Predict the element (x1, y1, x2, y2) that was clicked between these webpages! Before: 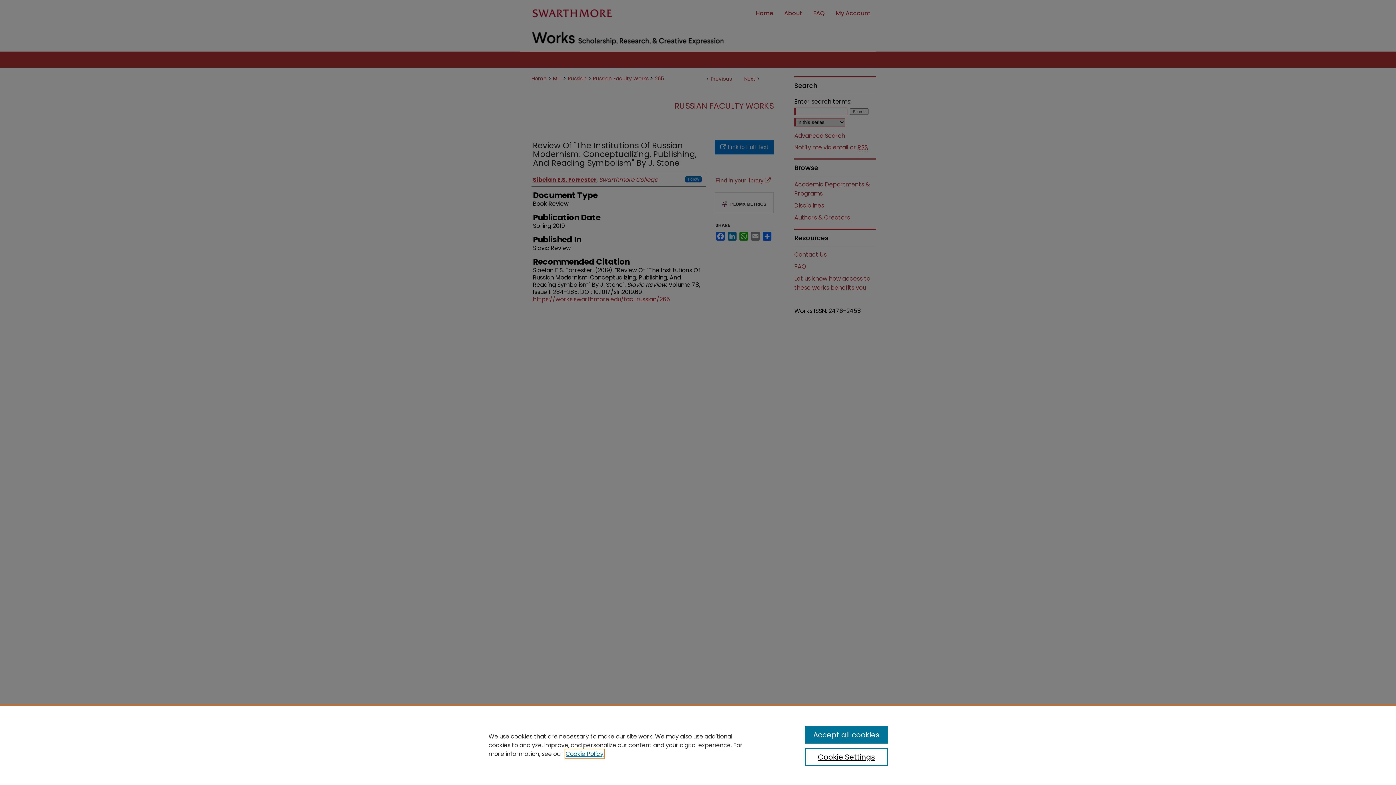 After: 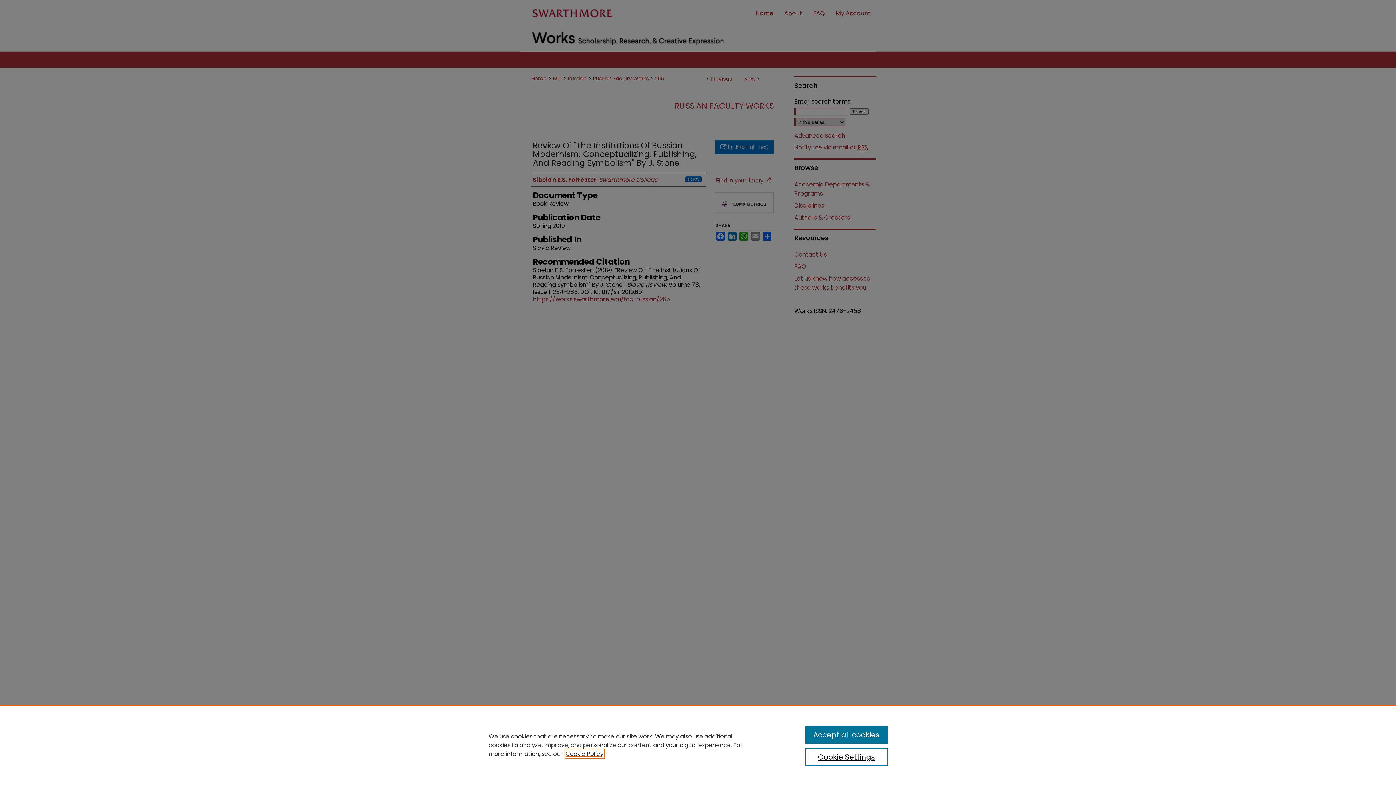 Action: label: , opens in a new tab bbox: (565, 750, 603, 758)